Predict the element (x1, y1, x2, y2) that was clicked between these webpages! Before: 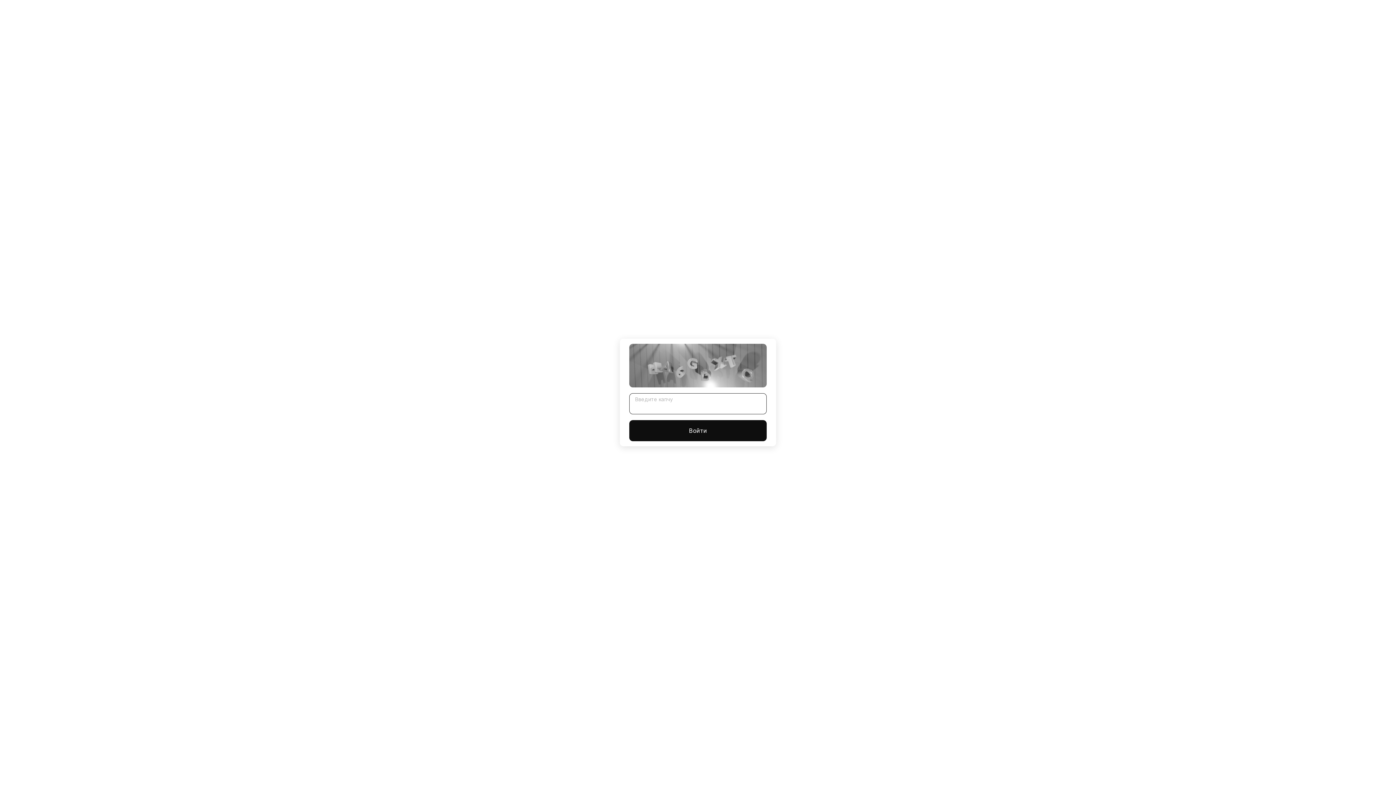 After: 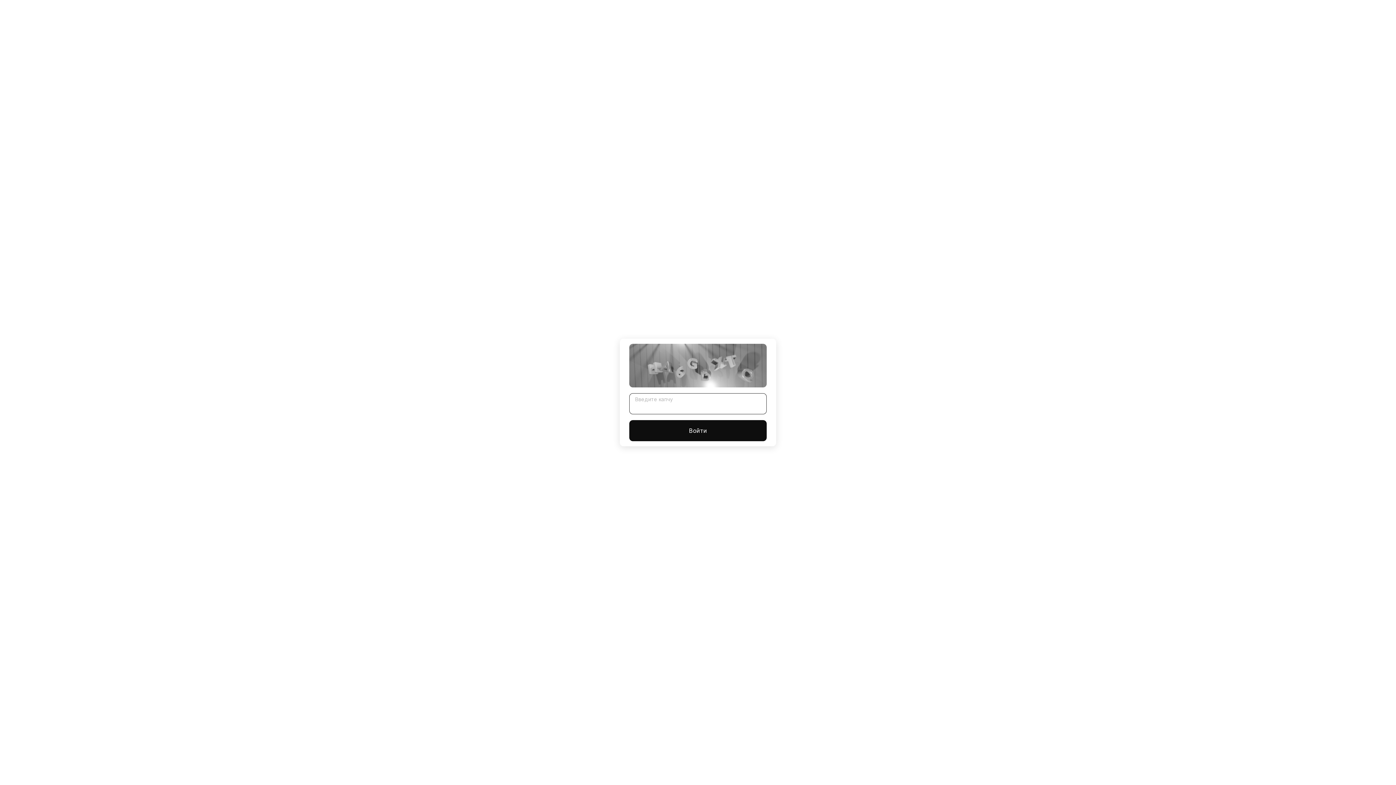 Action: label: Войти bbox: (629, 420, 766, 441)